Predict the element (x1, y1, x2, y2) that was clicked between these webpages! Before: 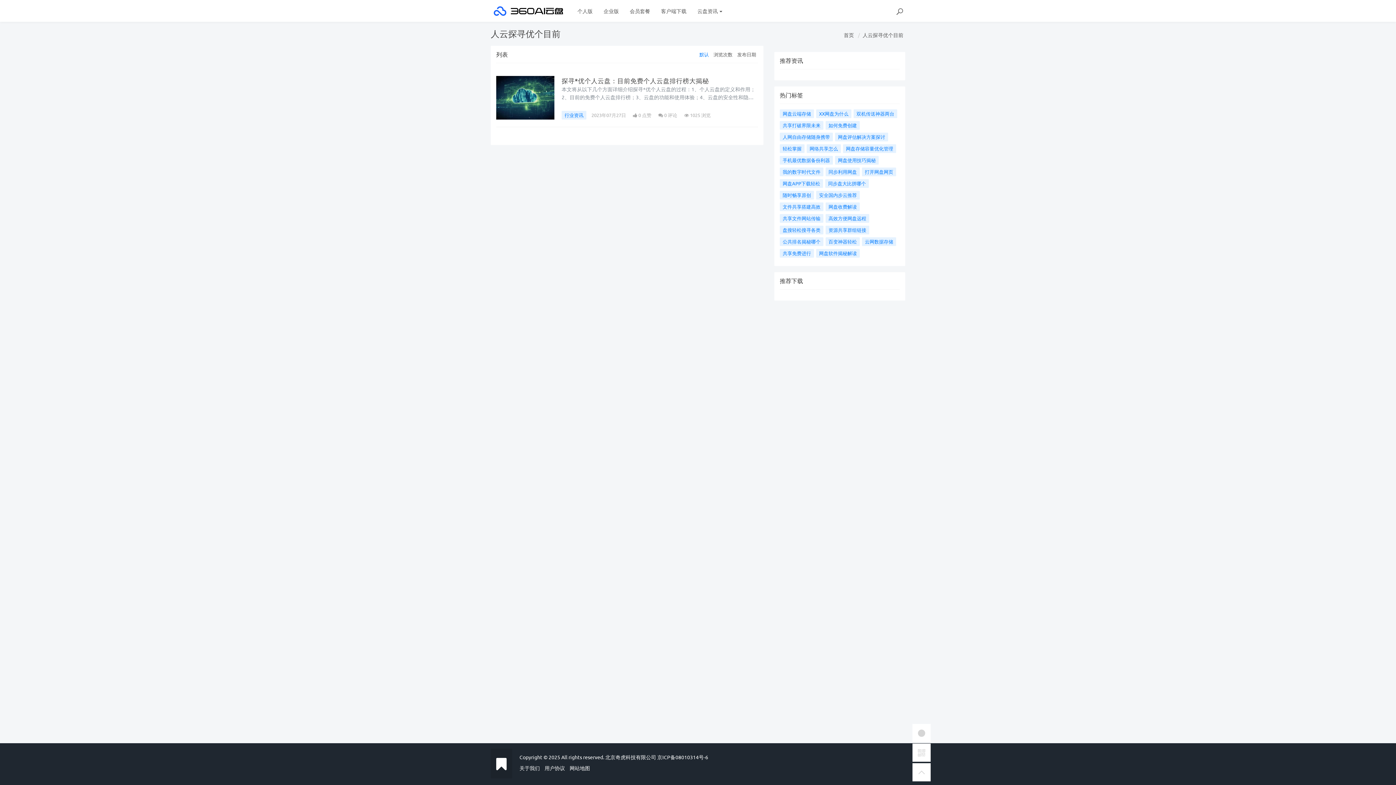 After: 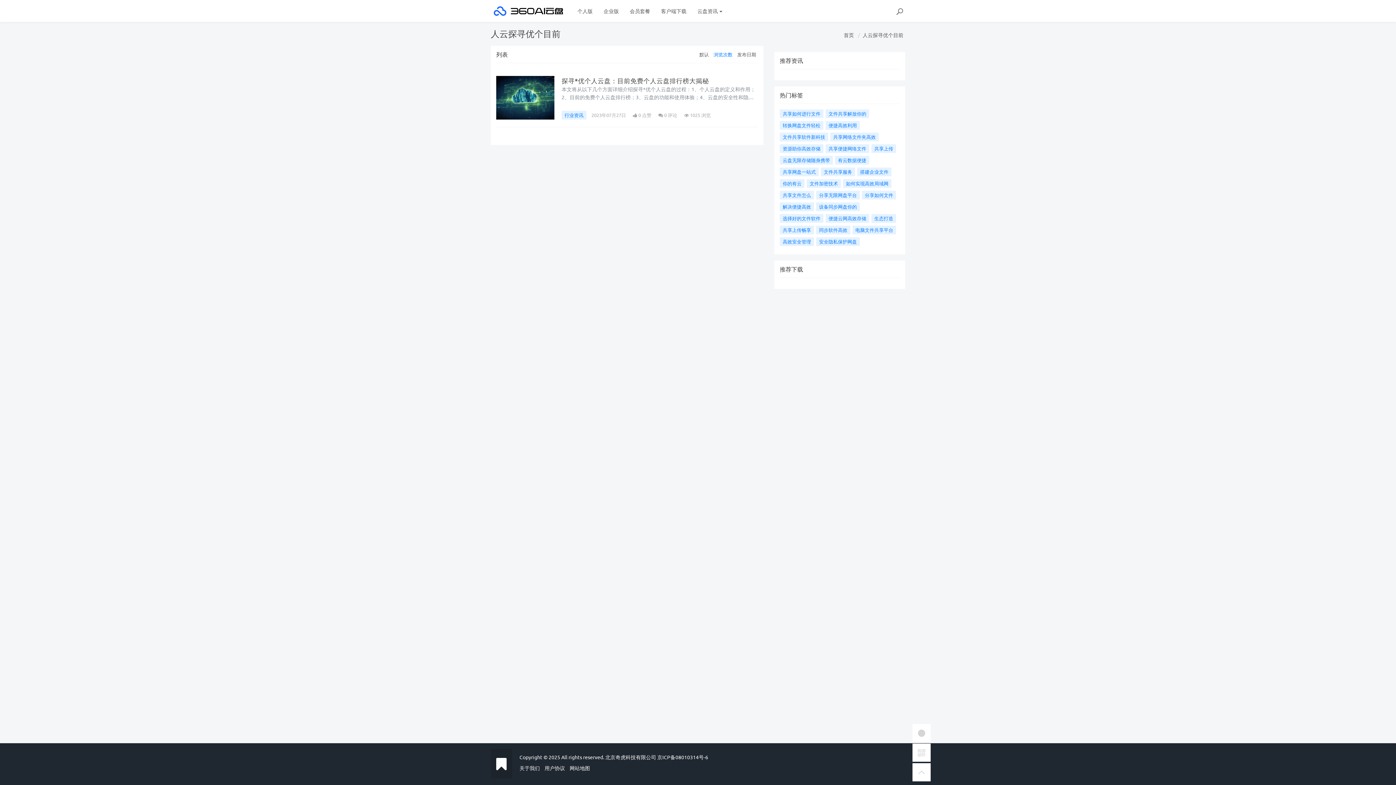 Action: label: 浏览次数 bbox: (713, 51, 732, 57)